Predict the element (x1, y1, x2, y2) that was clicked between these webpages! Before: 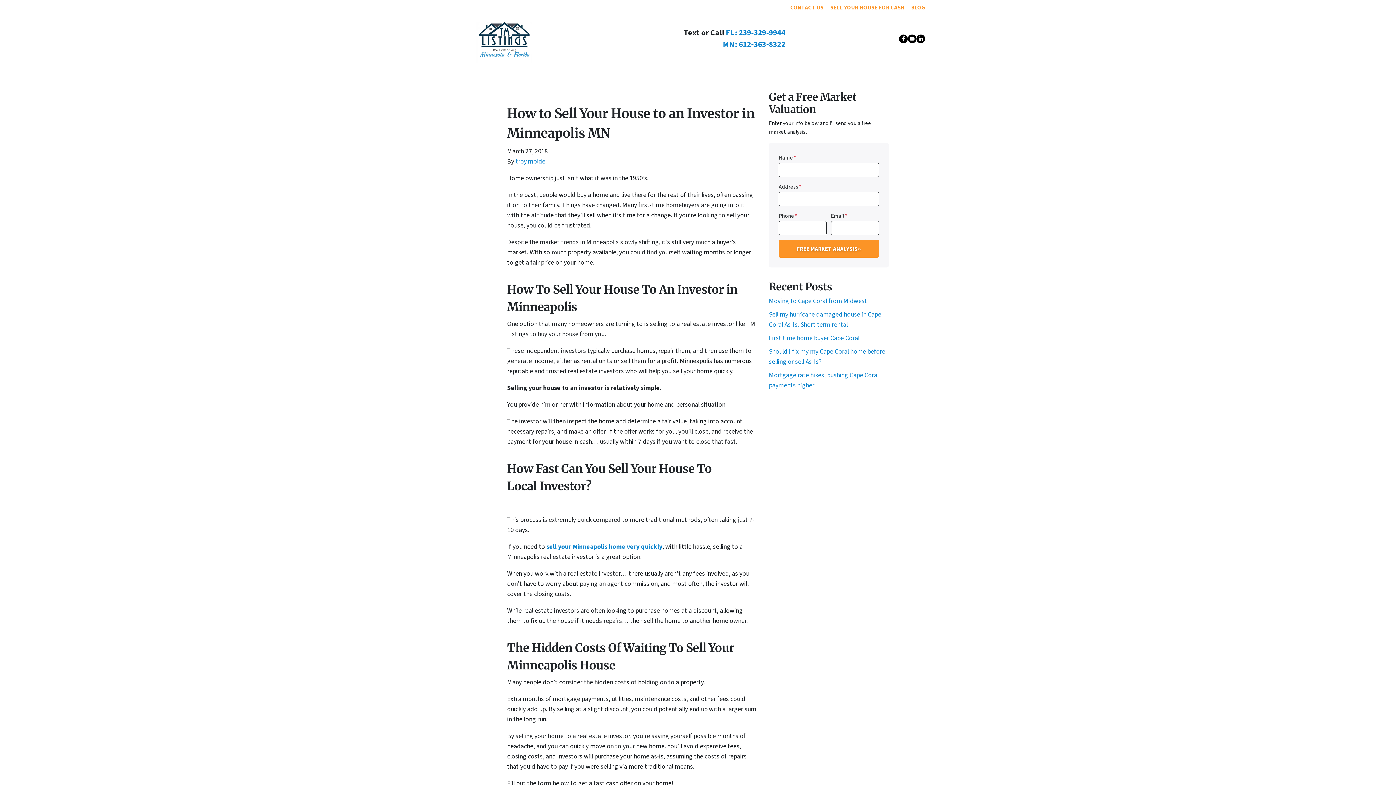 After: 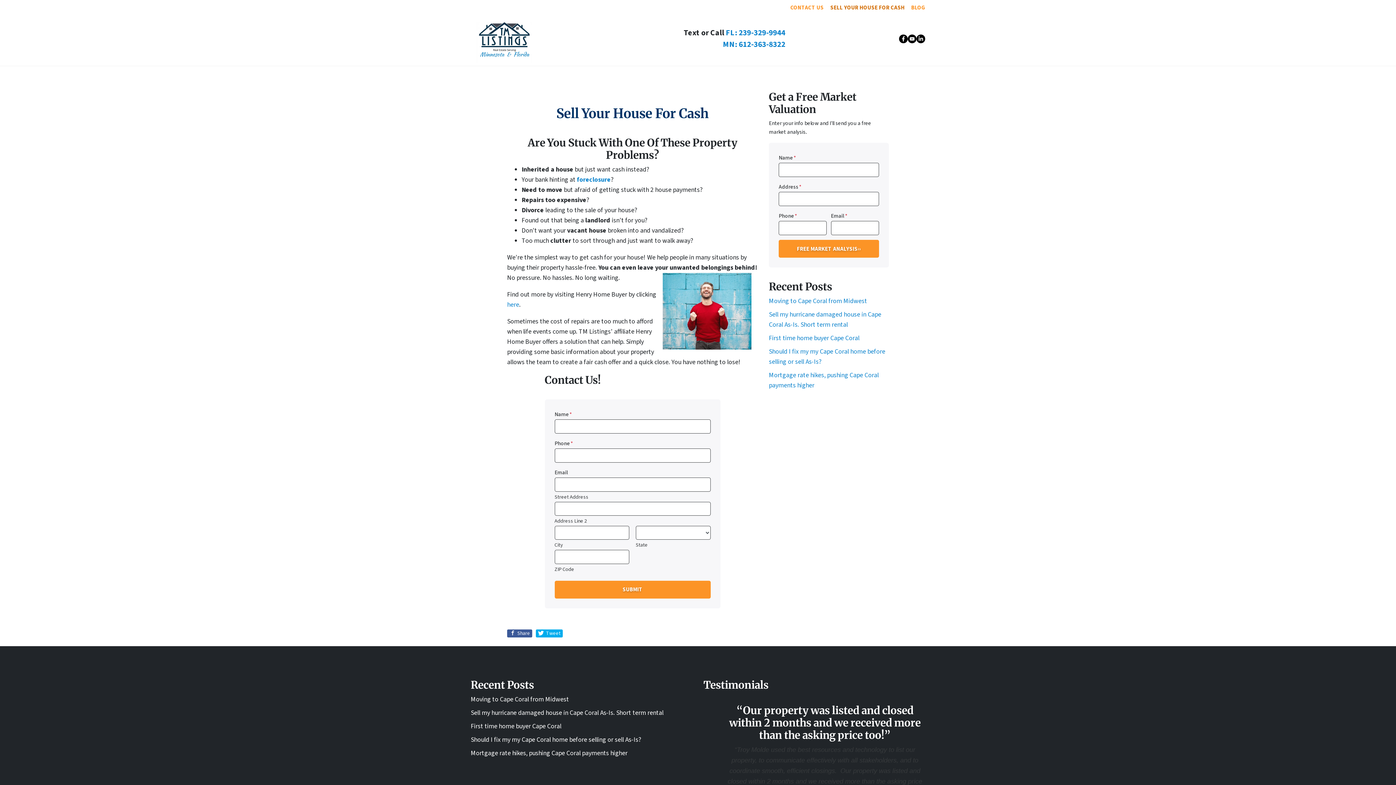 Action: label: SELL YOUR HOUSE FOR CASH bbox: (827, 0, 908, 15)